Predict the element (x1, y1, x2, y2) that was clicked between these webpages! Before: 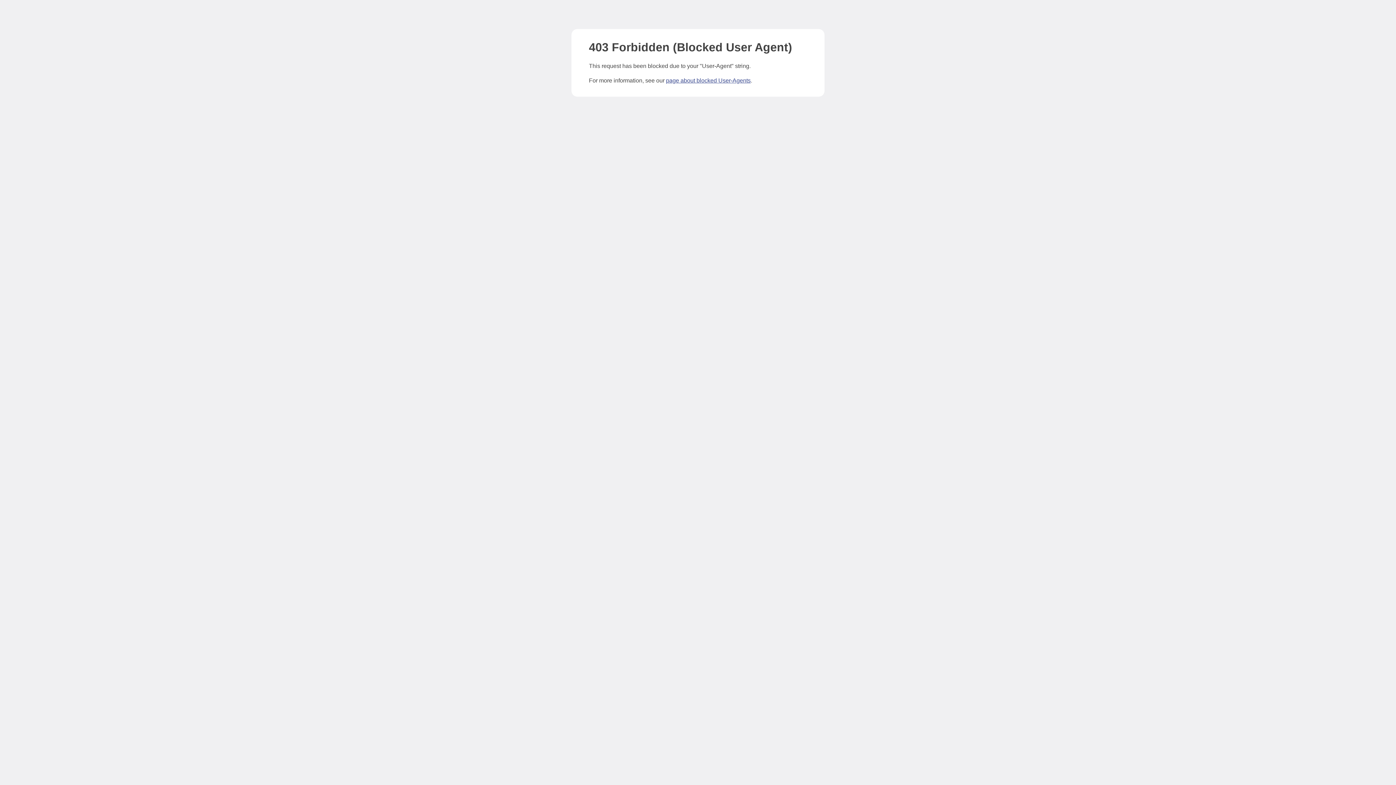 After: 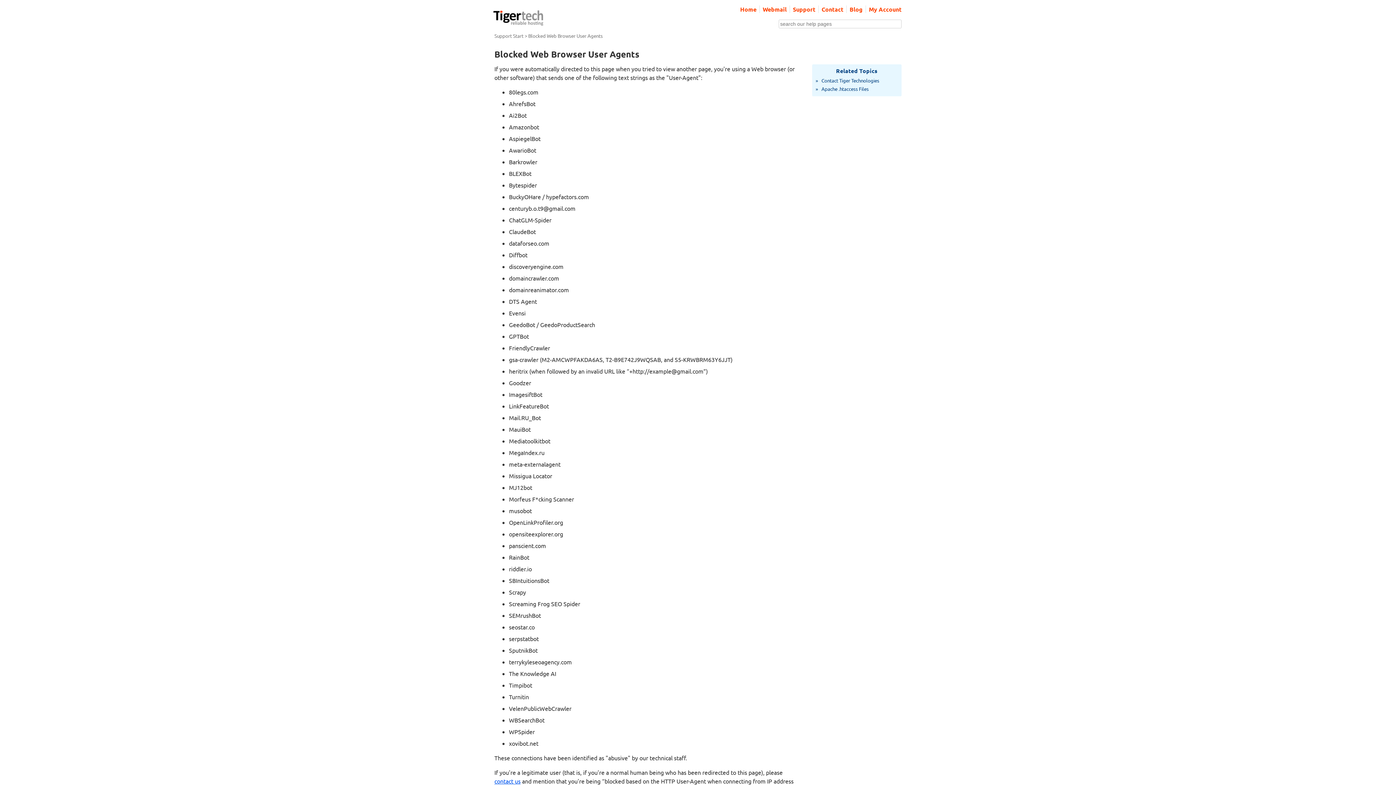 Action: label: page about blocked User-Agents bbox: (666, 77, 750, 83)